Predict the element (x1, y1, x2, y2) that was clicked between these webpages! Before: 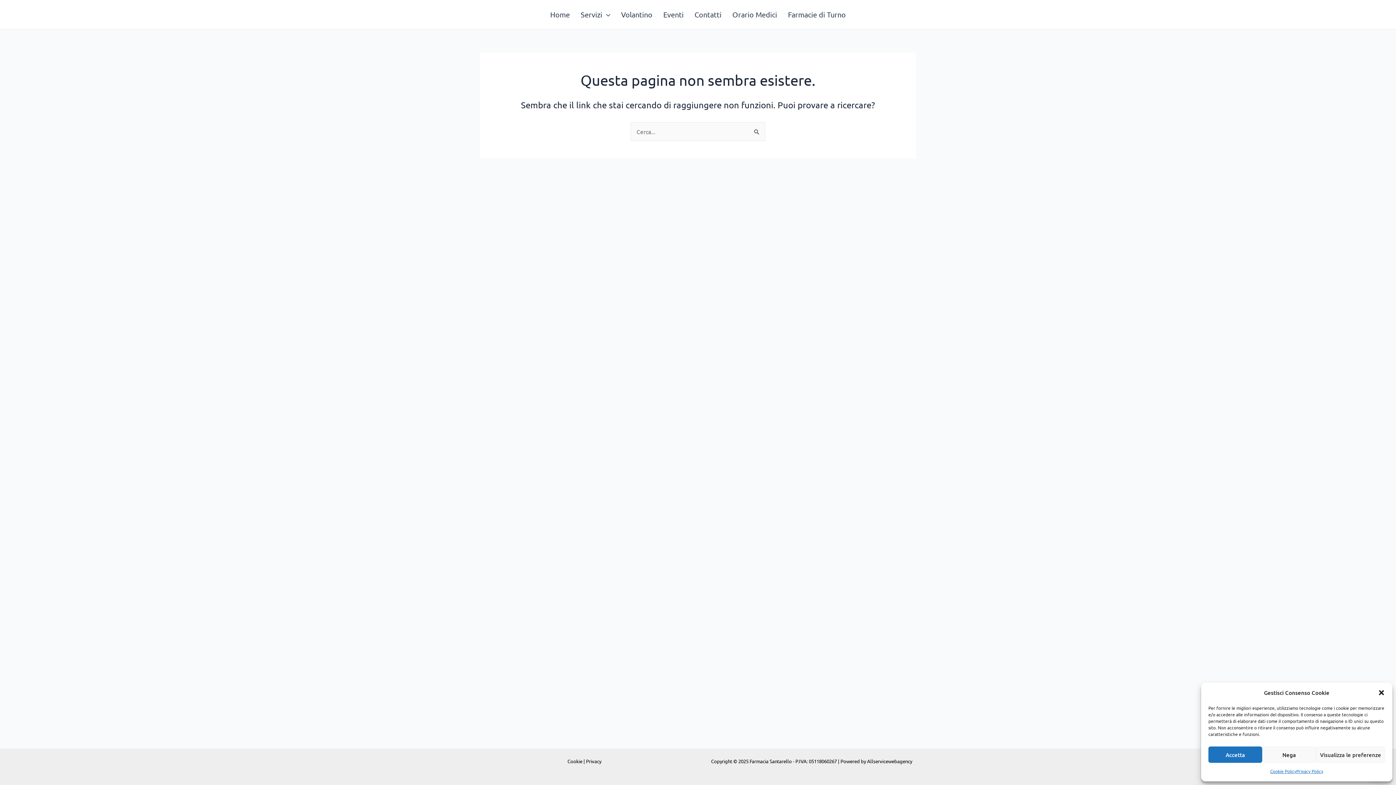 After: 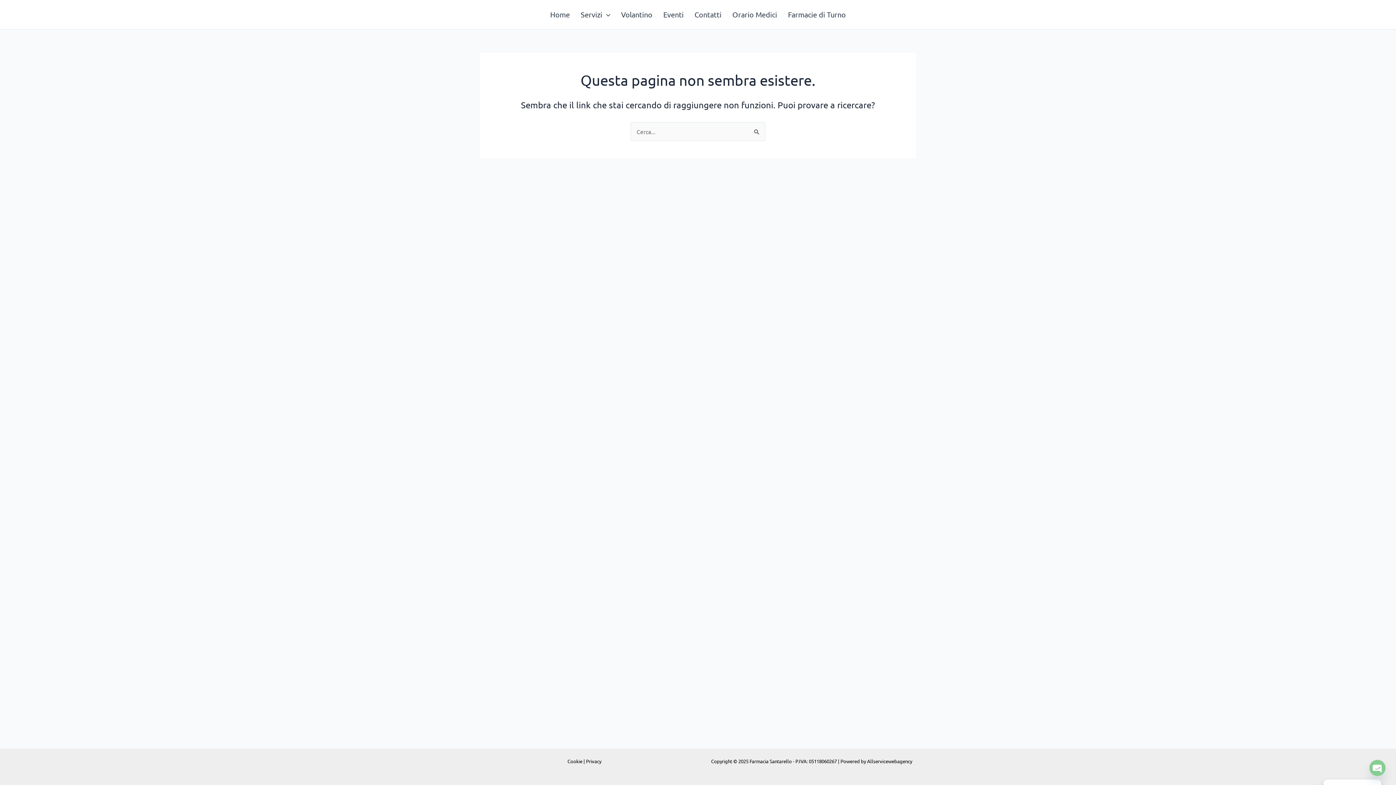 Action: bbox: (1262, 746, 1316, 763) label: Nega